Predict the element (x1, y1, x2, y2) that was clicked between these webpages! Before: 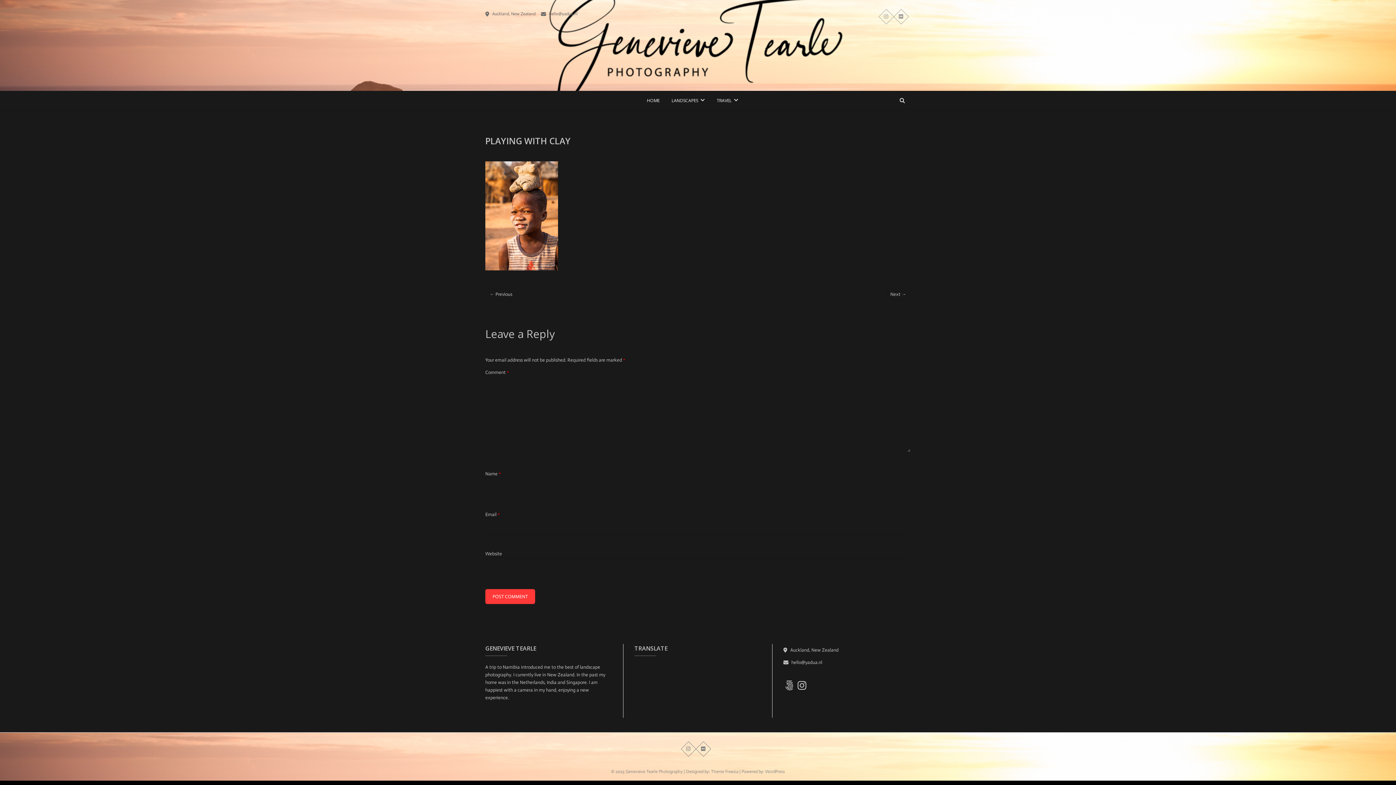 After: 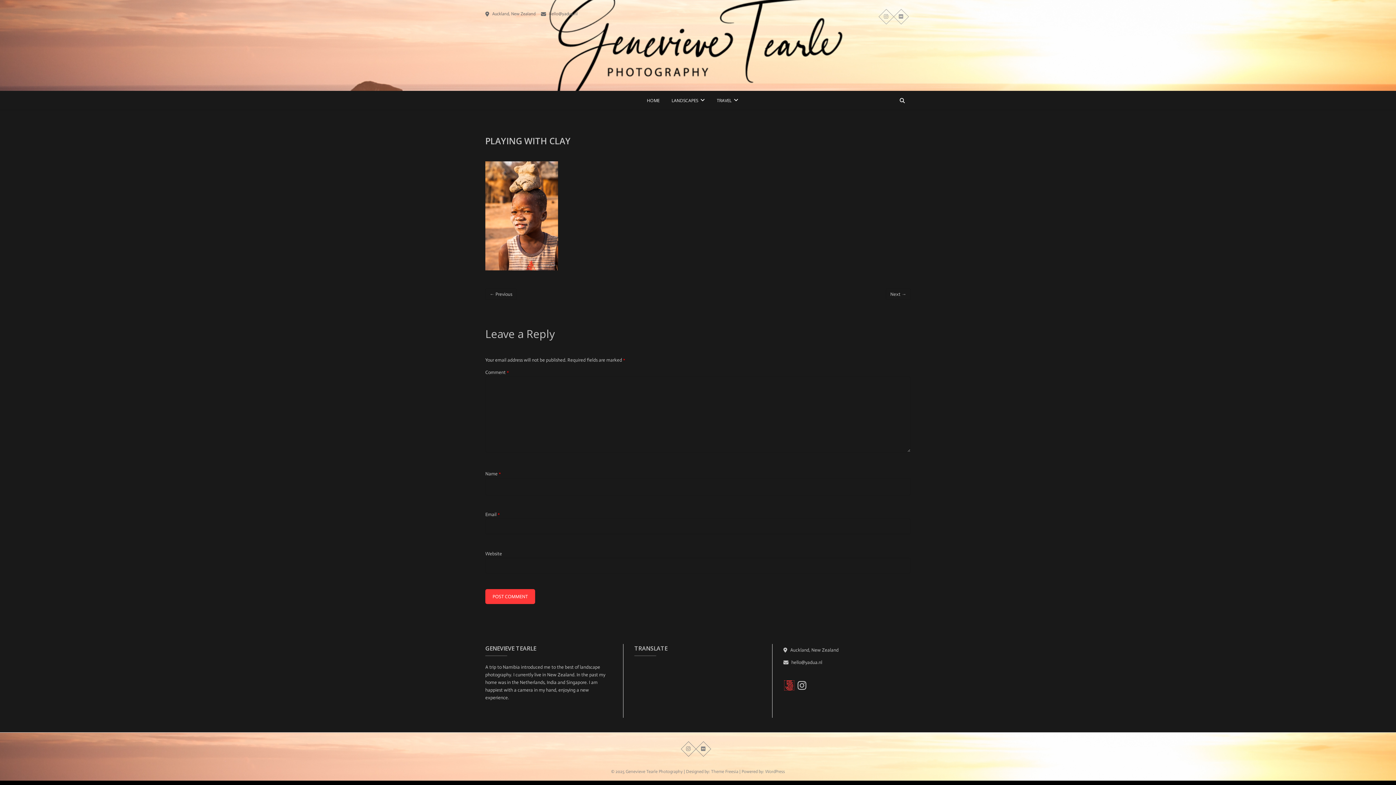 Action: bbox: (783, 679, 795, 691) label: 500px